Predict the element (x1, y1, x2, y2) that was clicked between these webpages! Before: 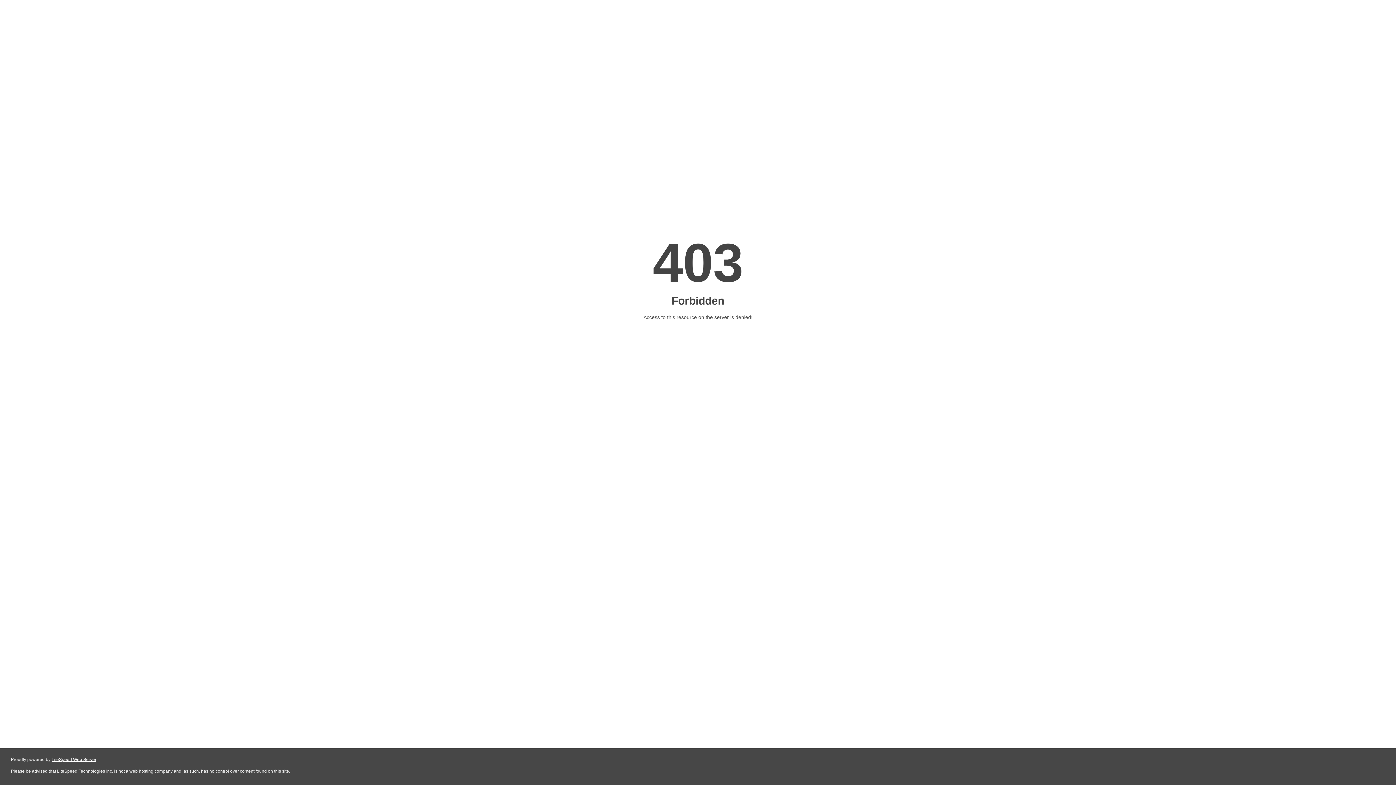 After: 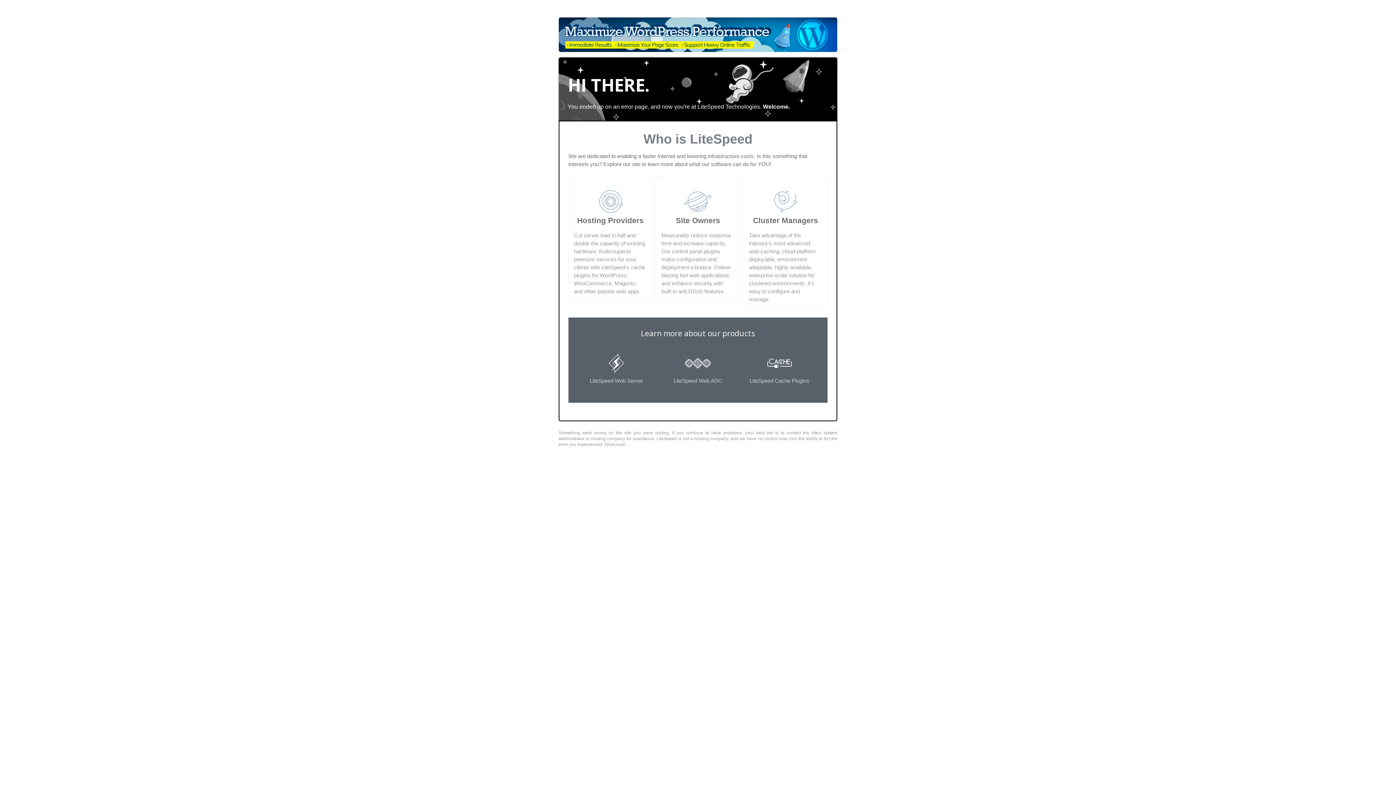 Action: label: LiteSpeed Web Server bbox: (51, 757, 96, 762)